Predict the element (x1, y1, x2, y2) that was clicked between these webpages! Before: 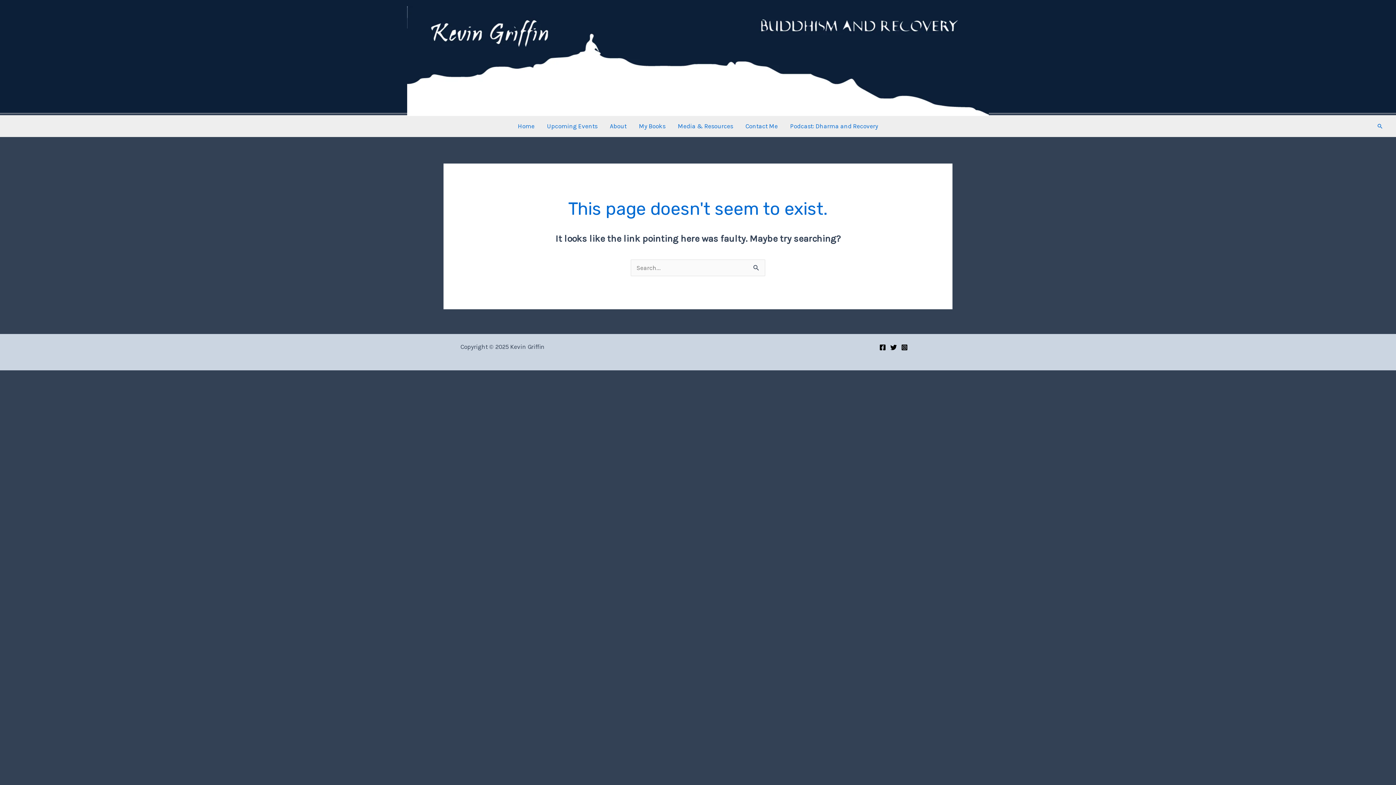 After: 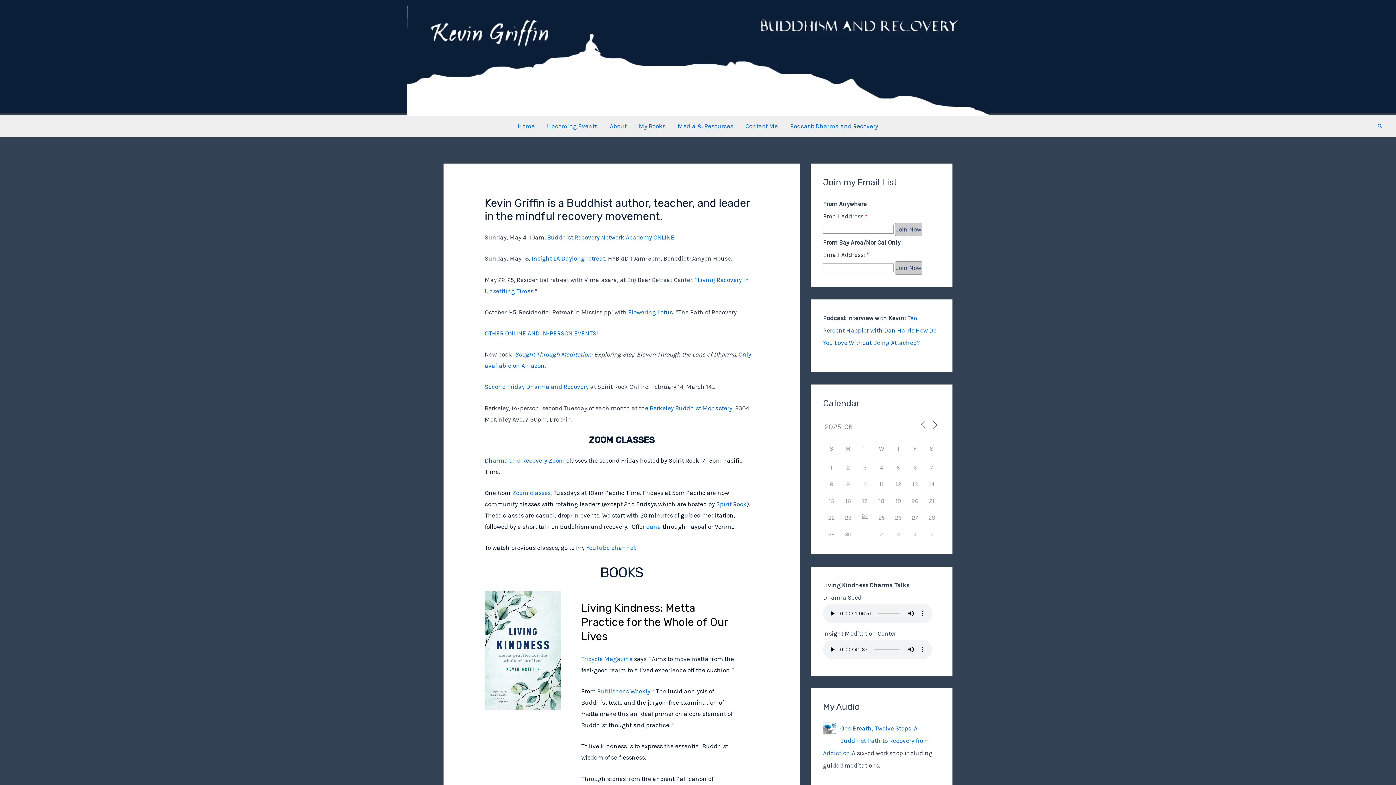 Action: bbox: (407, 56, 989, 64)